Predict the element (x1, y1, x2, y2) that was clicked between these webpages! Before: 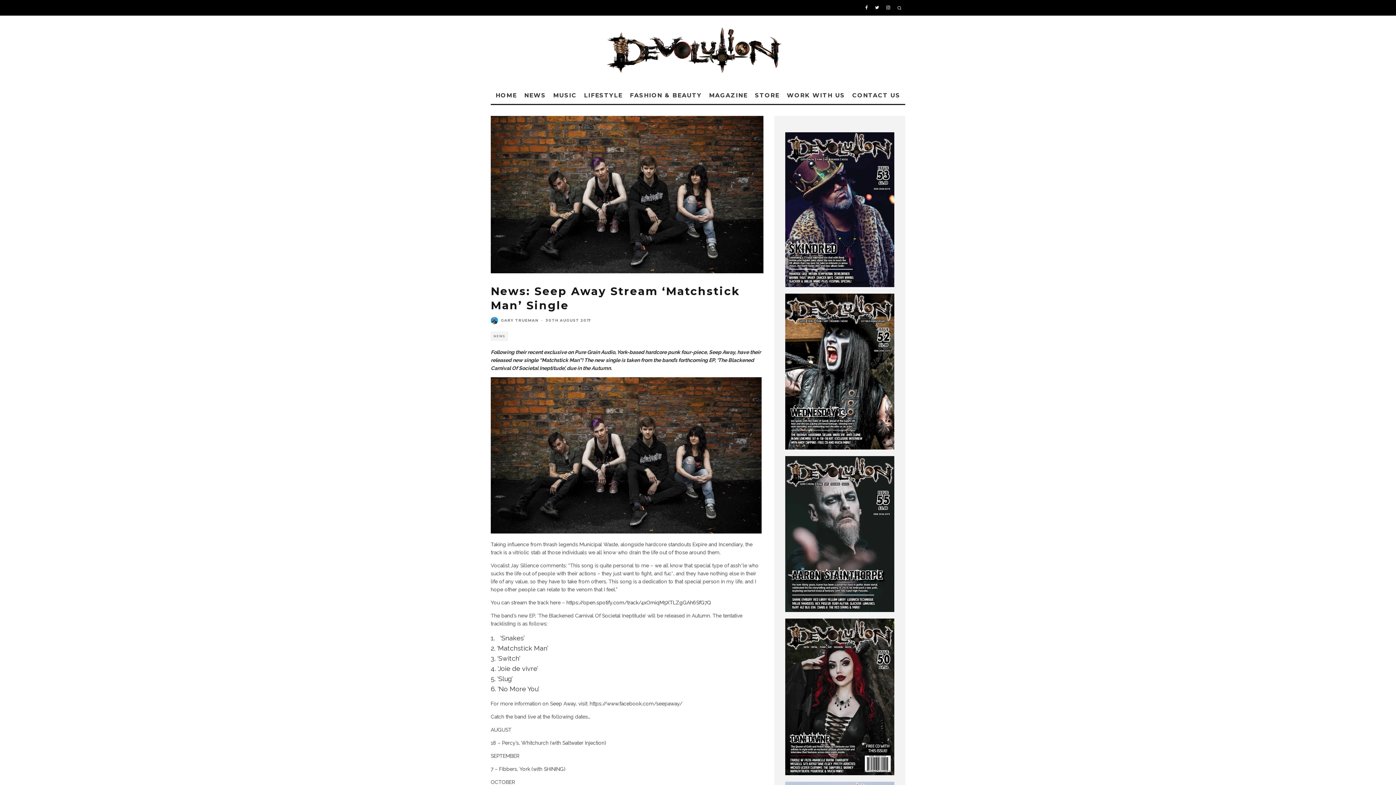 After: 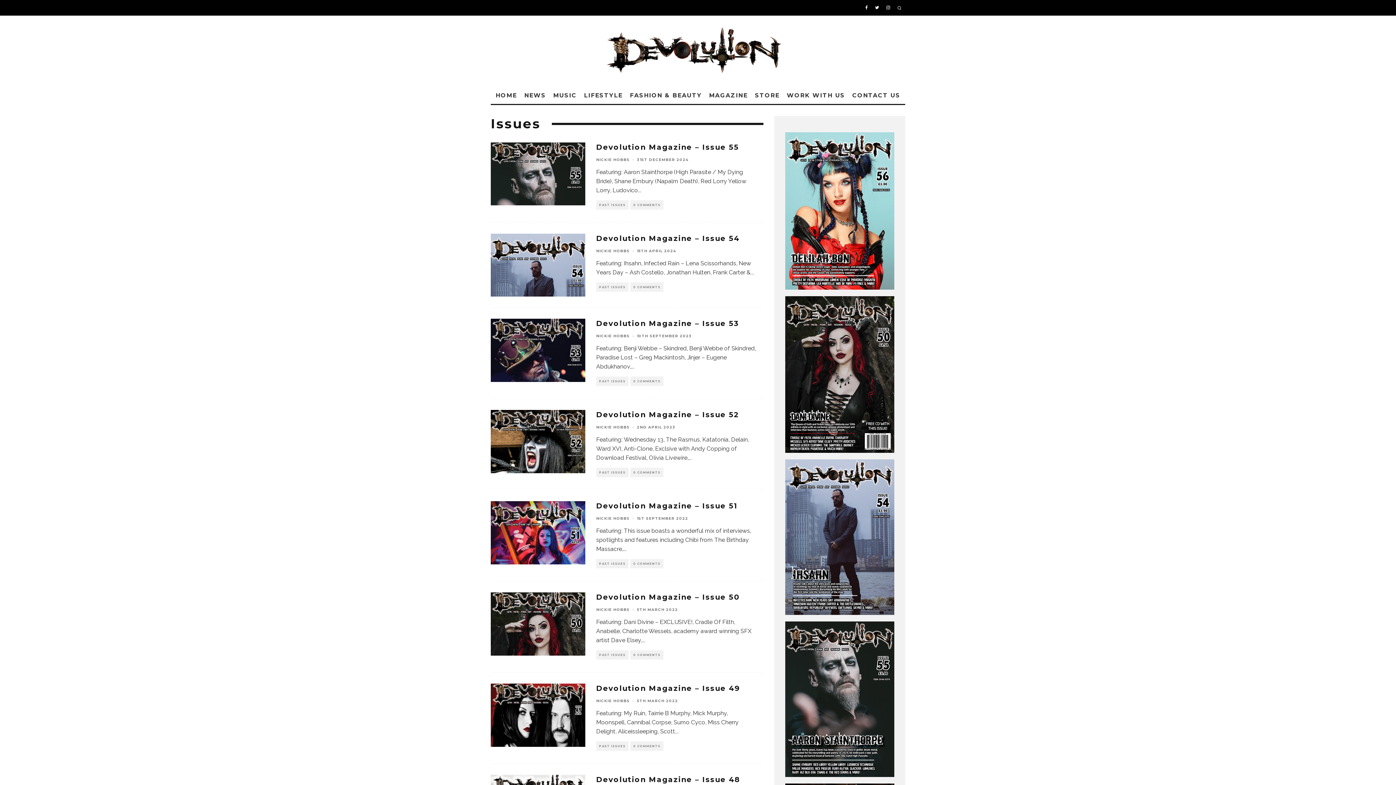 Action: bbox: (785, 280, 894, 288)